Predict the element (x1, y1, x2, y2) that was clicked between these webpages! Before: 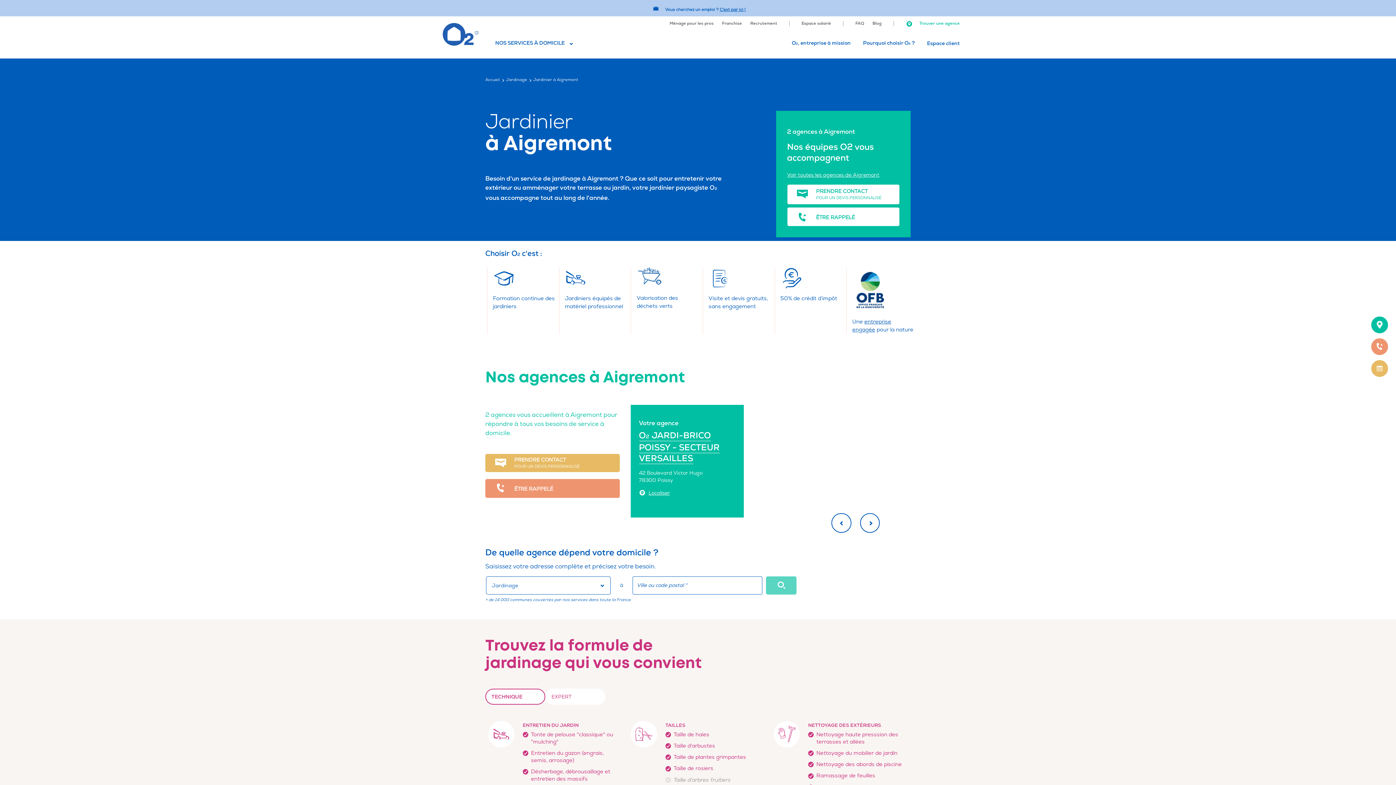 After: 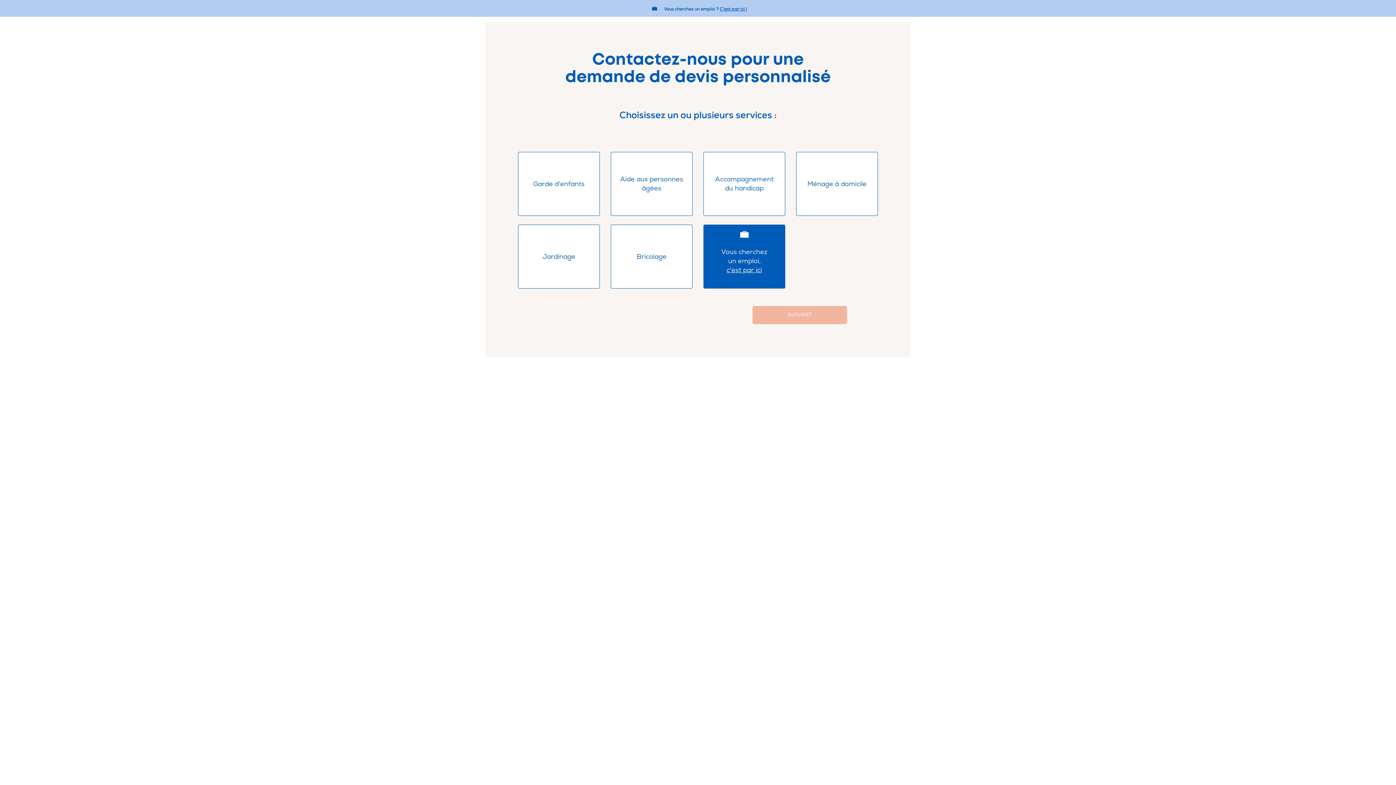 Action: label: PRENDRE CONTACT
POUR UN DEVIS PERSONNALISÉ bbox: (787, 184, 900, 204)